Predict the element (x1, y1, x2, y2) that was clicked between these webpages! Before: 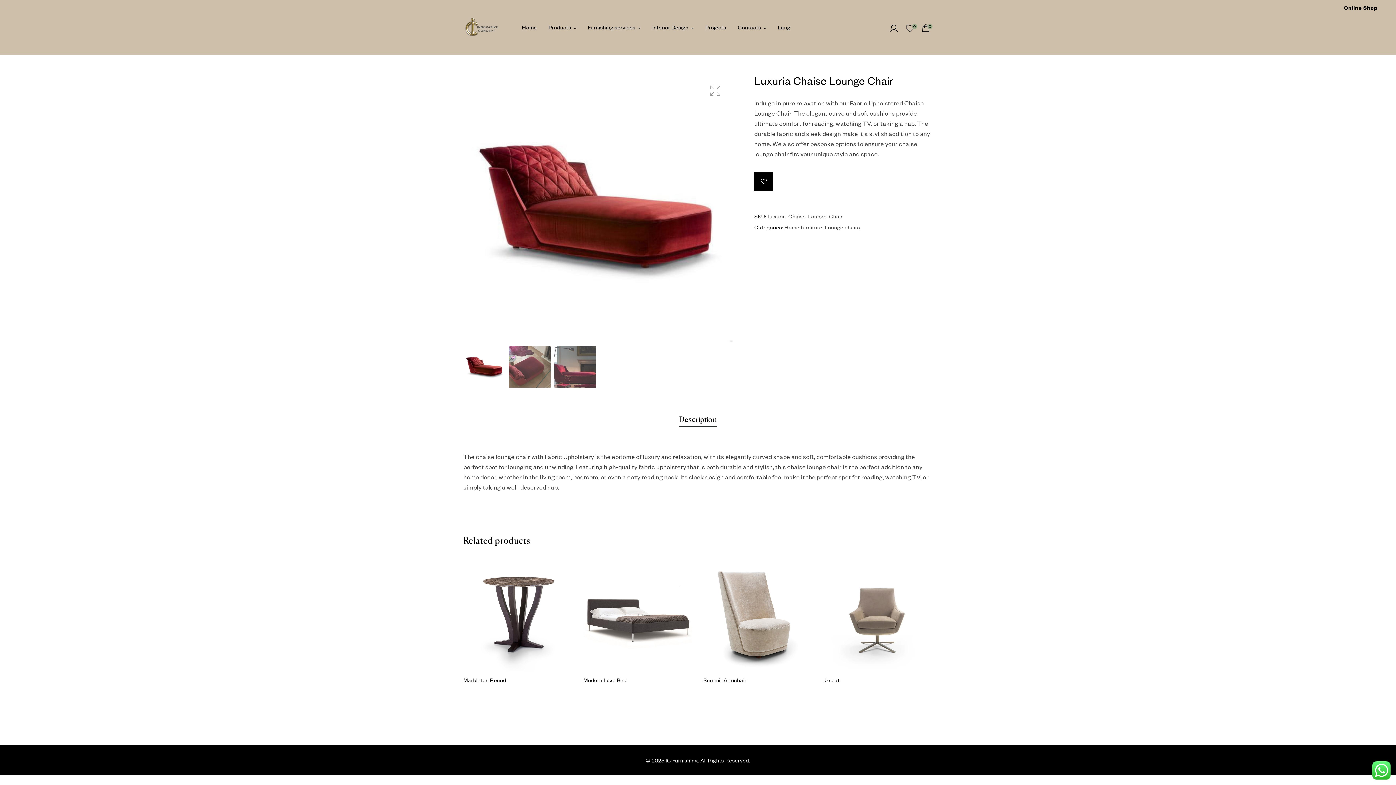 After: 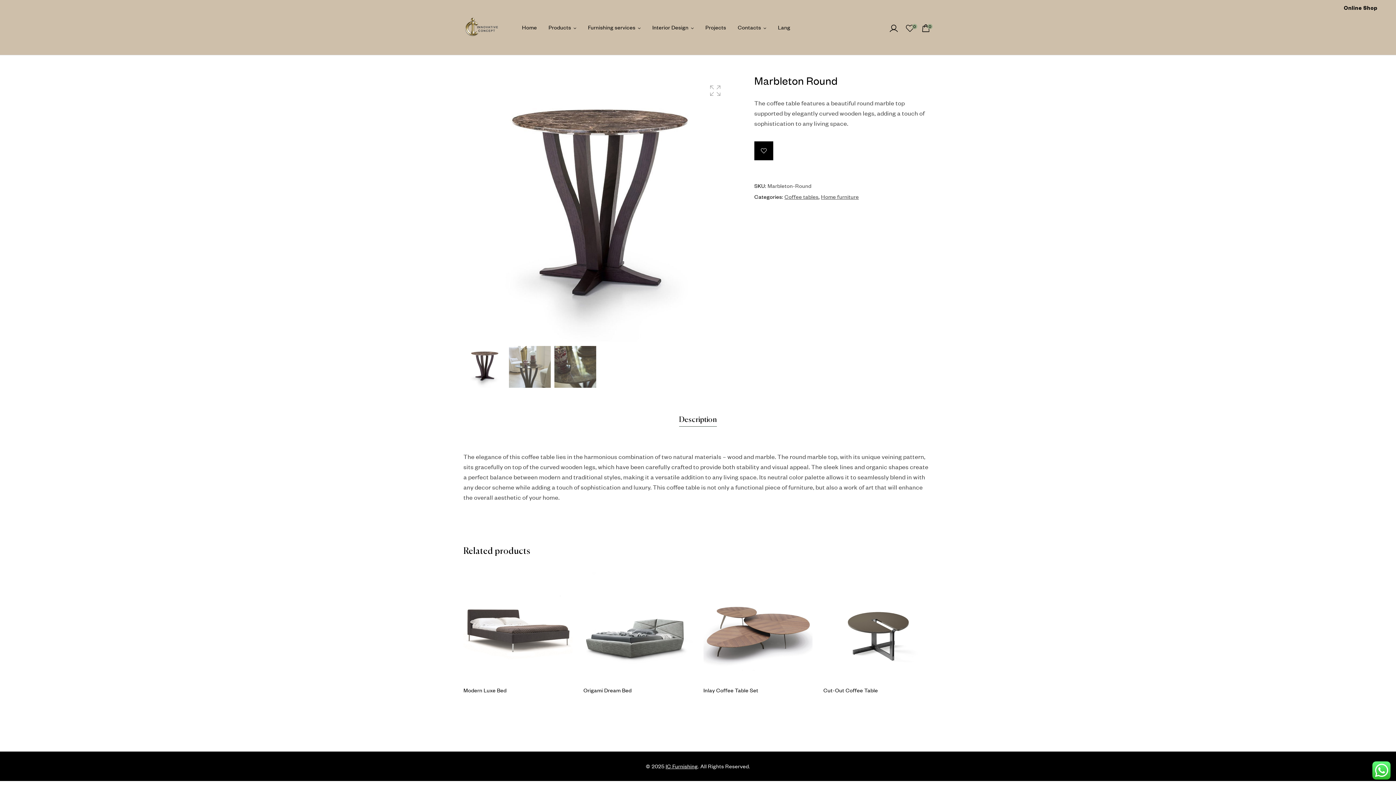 Action: bbox: (463, 677, 506, 683) label: Marbleton Round